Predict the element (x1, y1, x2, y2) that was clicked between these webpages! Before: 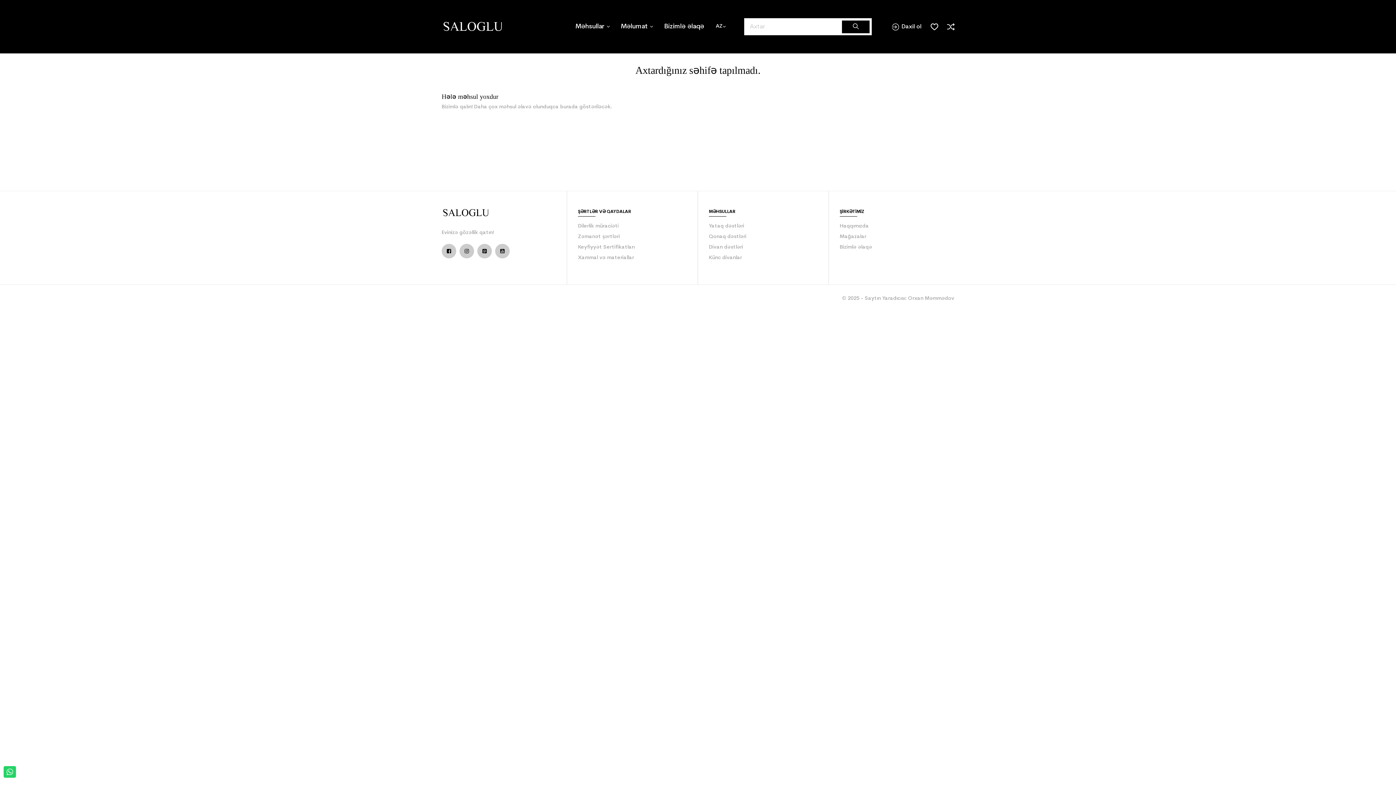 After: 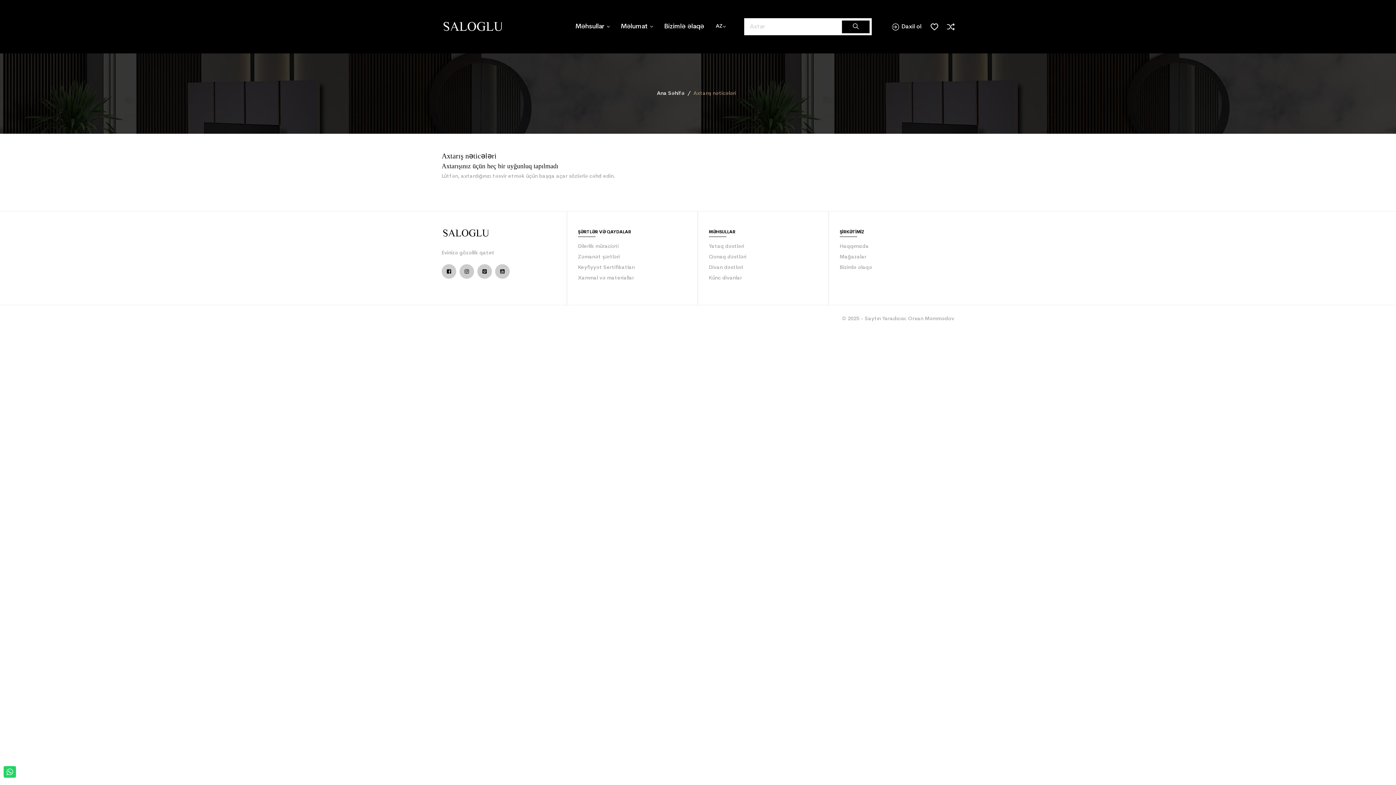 Action: bbox: (842, 20, 869, 33)